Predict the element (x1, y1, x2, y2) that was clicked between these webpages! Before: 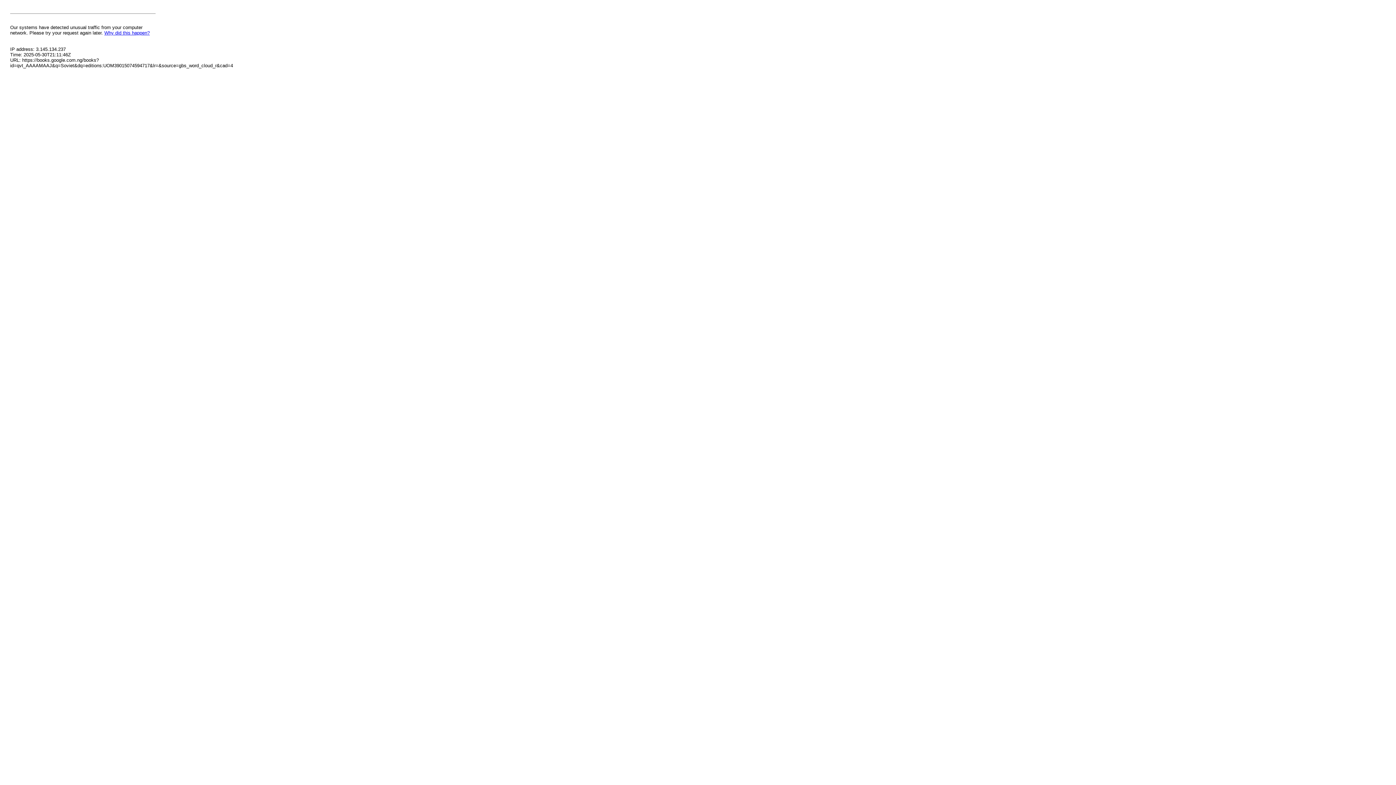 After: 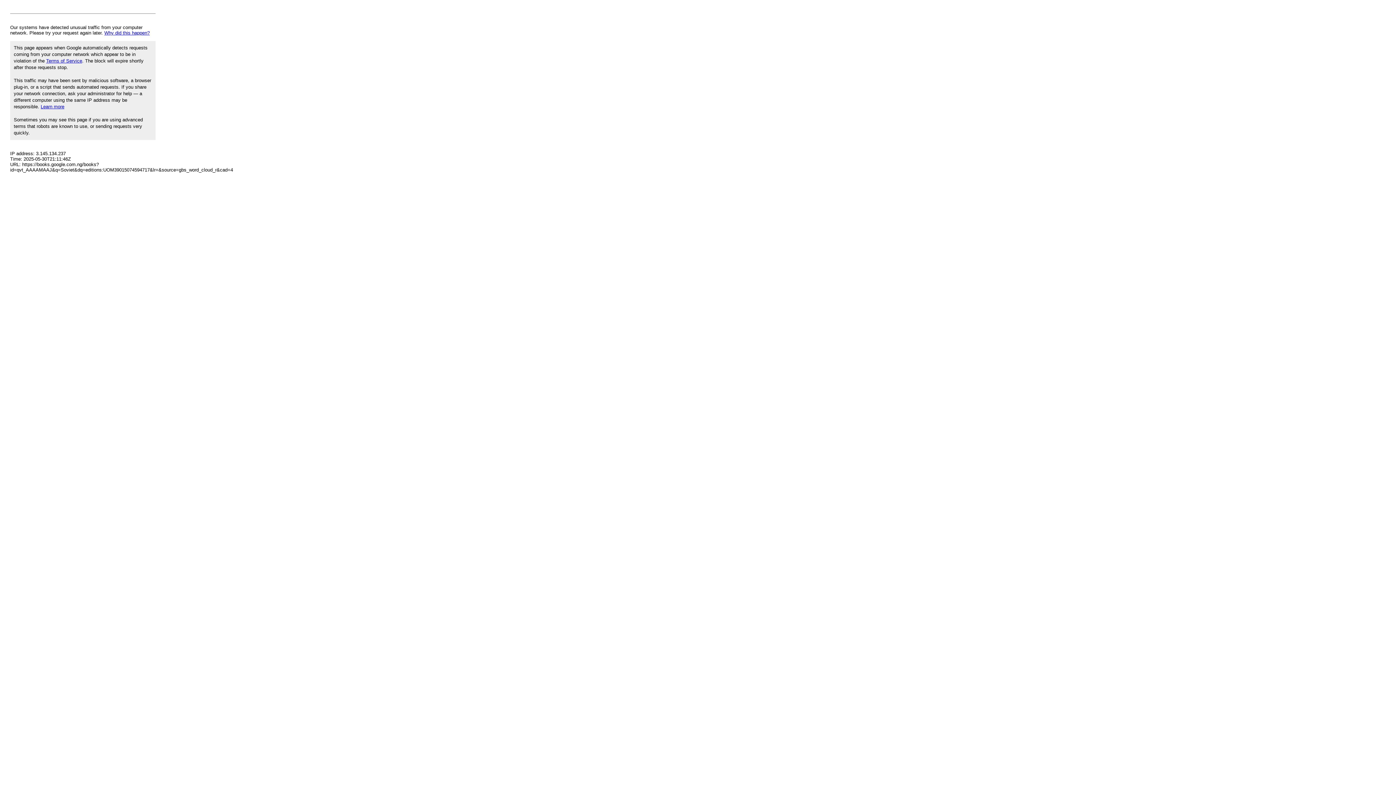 Action: label: Why did this happen? bbox: (104, 30, 149, 35)